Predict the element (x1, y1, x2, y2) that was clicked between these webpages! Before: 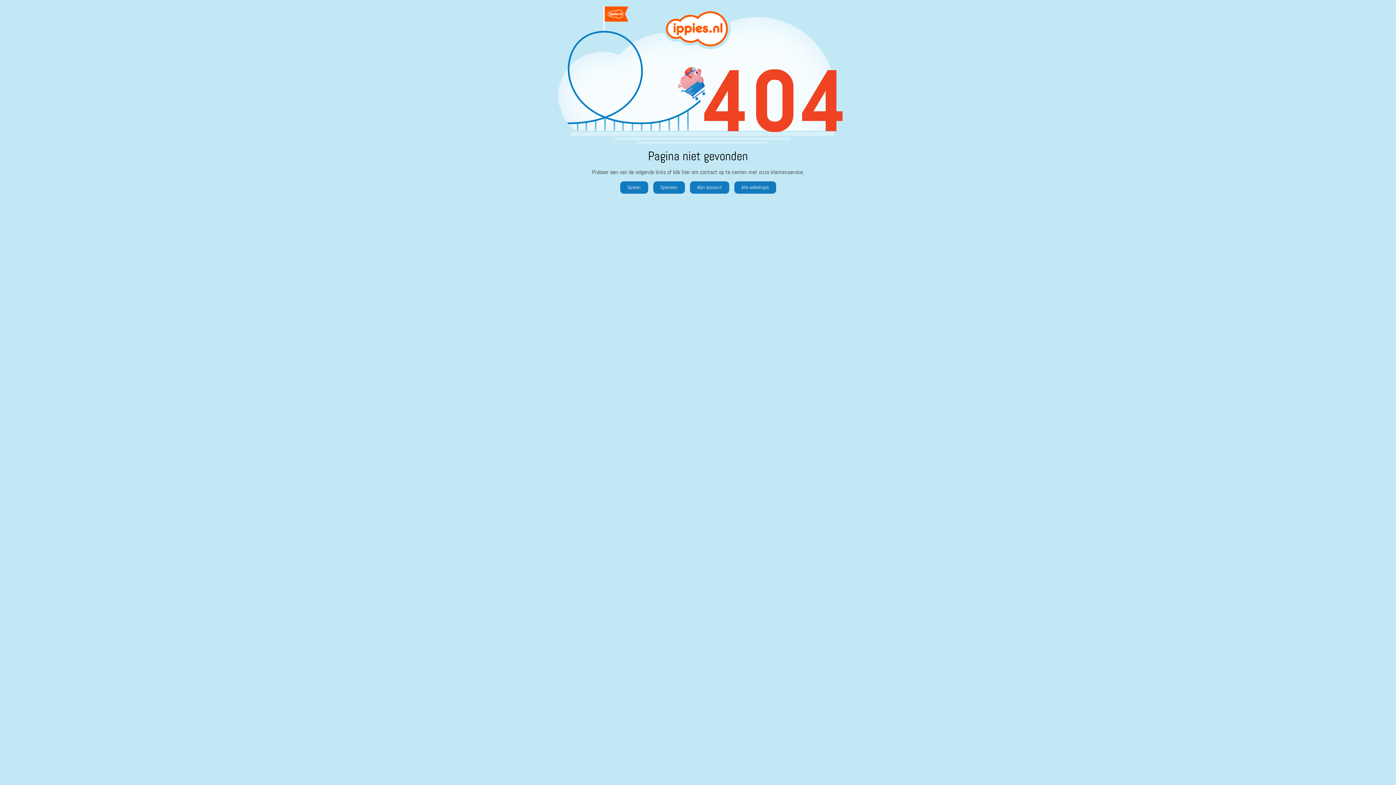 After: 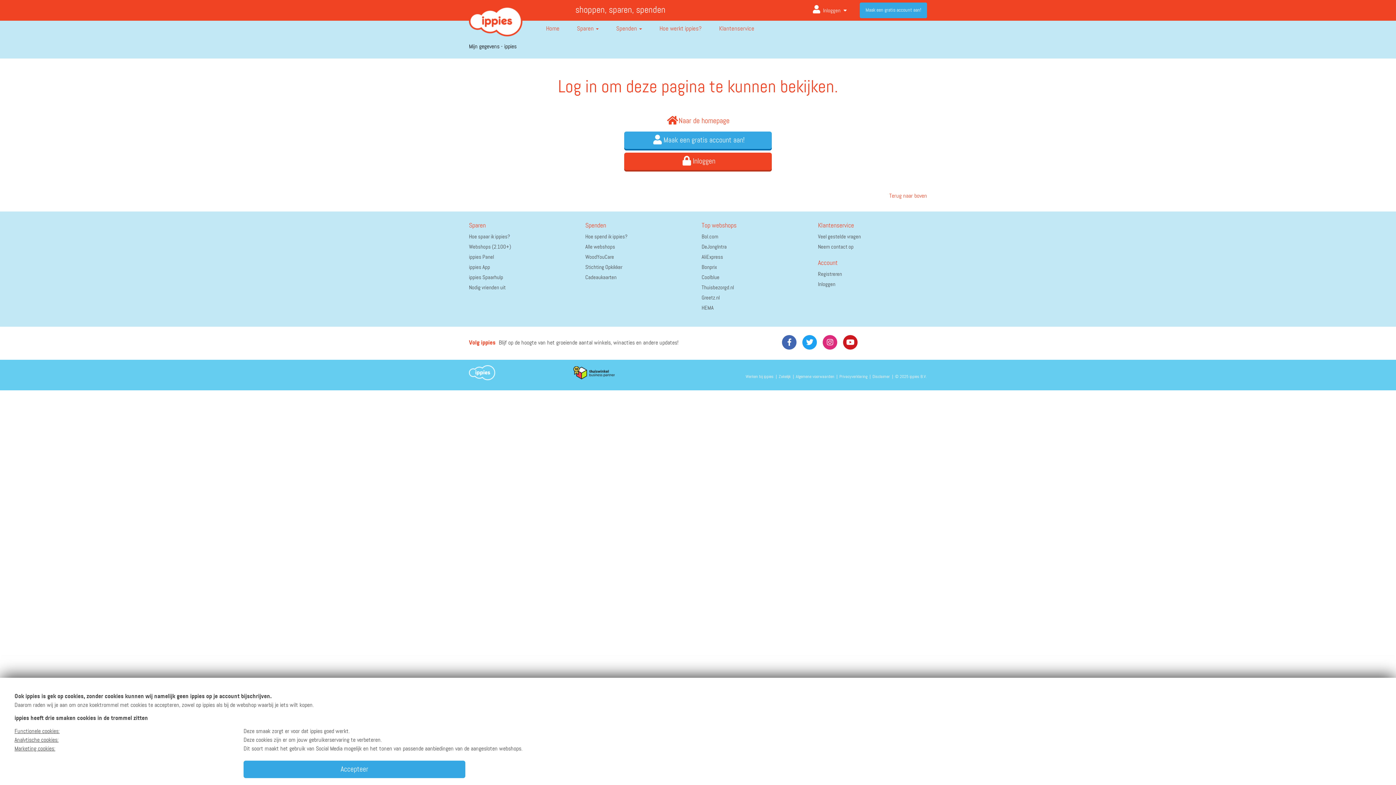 Action: bbox: (690, 181, 729, 193) label: Mijn account